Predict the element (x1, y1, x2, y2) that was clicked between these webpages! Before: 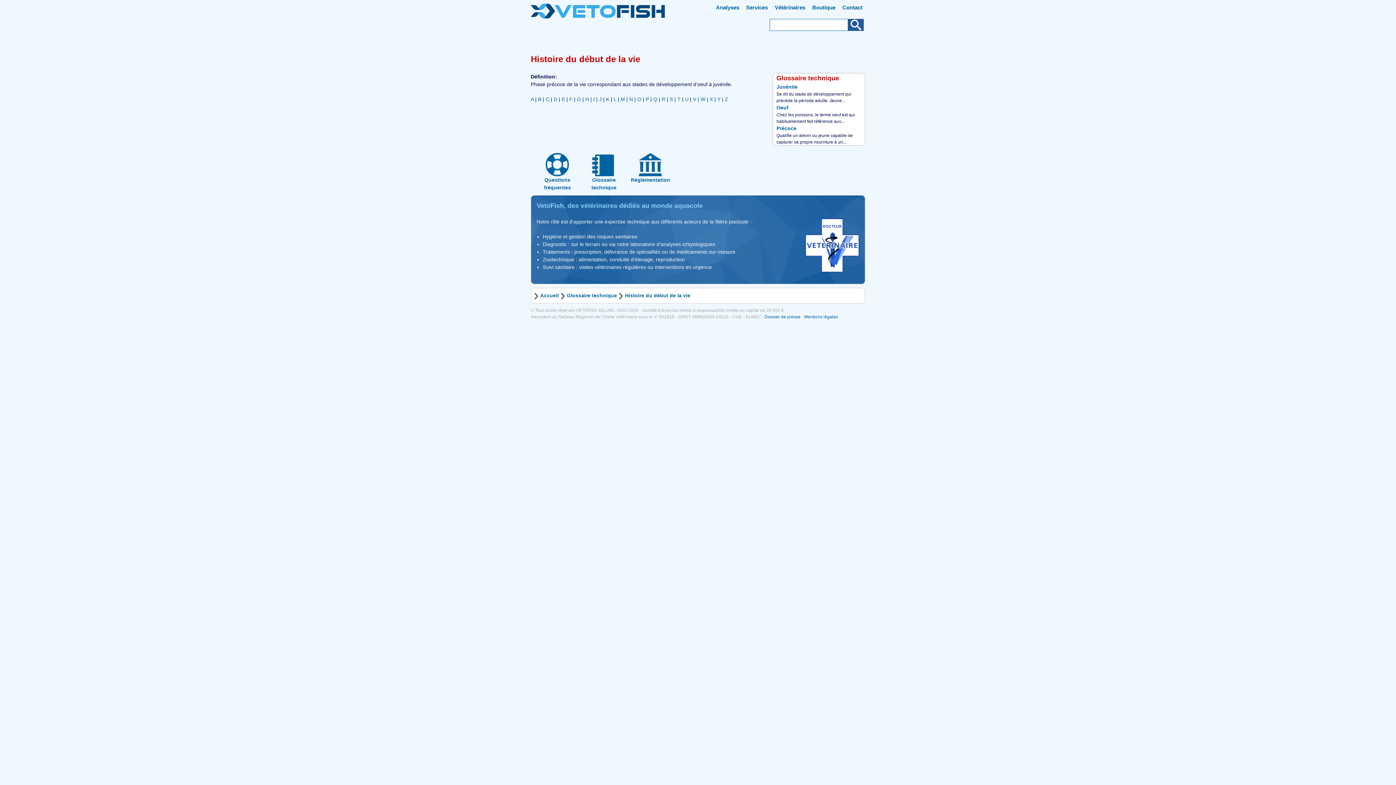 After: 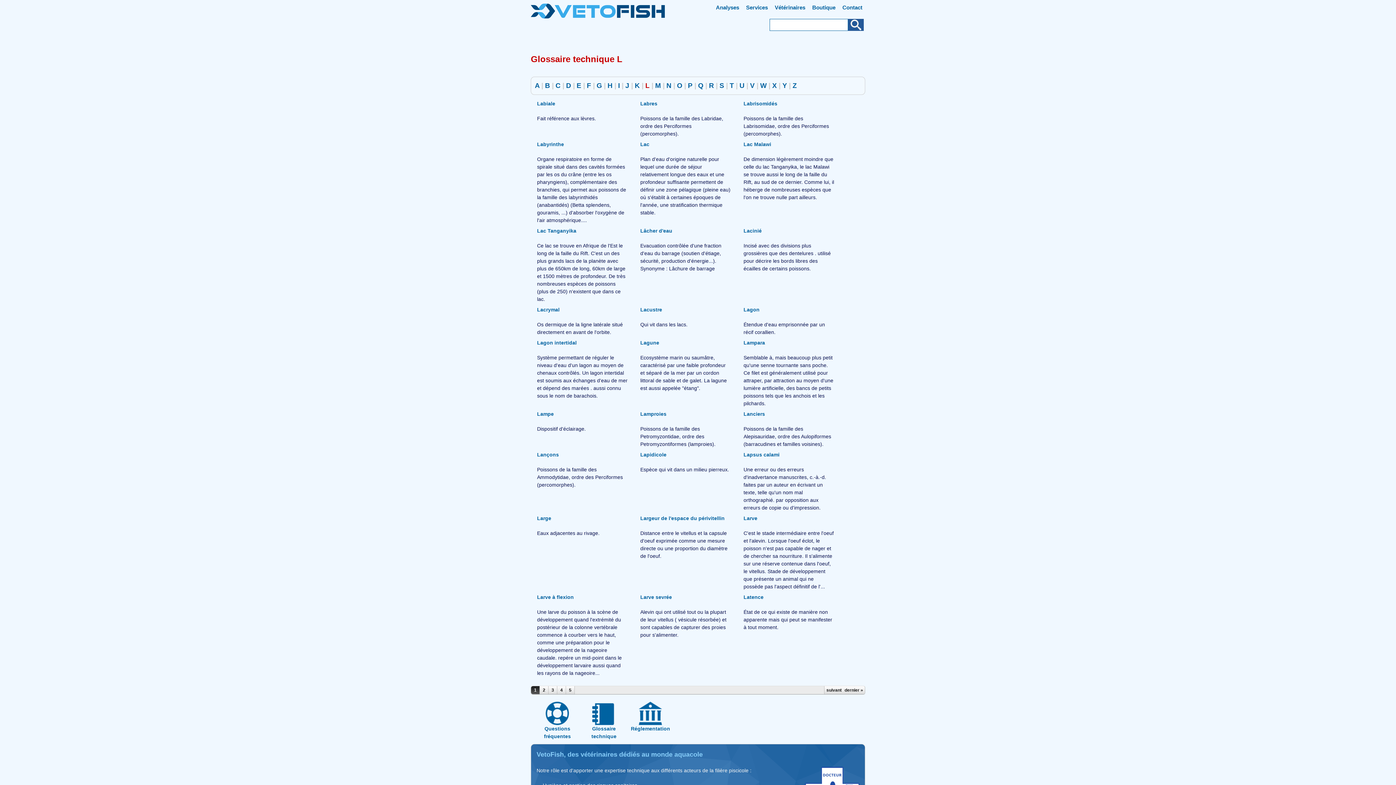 Action: bbox: (613, 96, 616, 102) label: L